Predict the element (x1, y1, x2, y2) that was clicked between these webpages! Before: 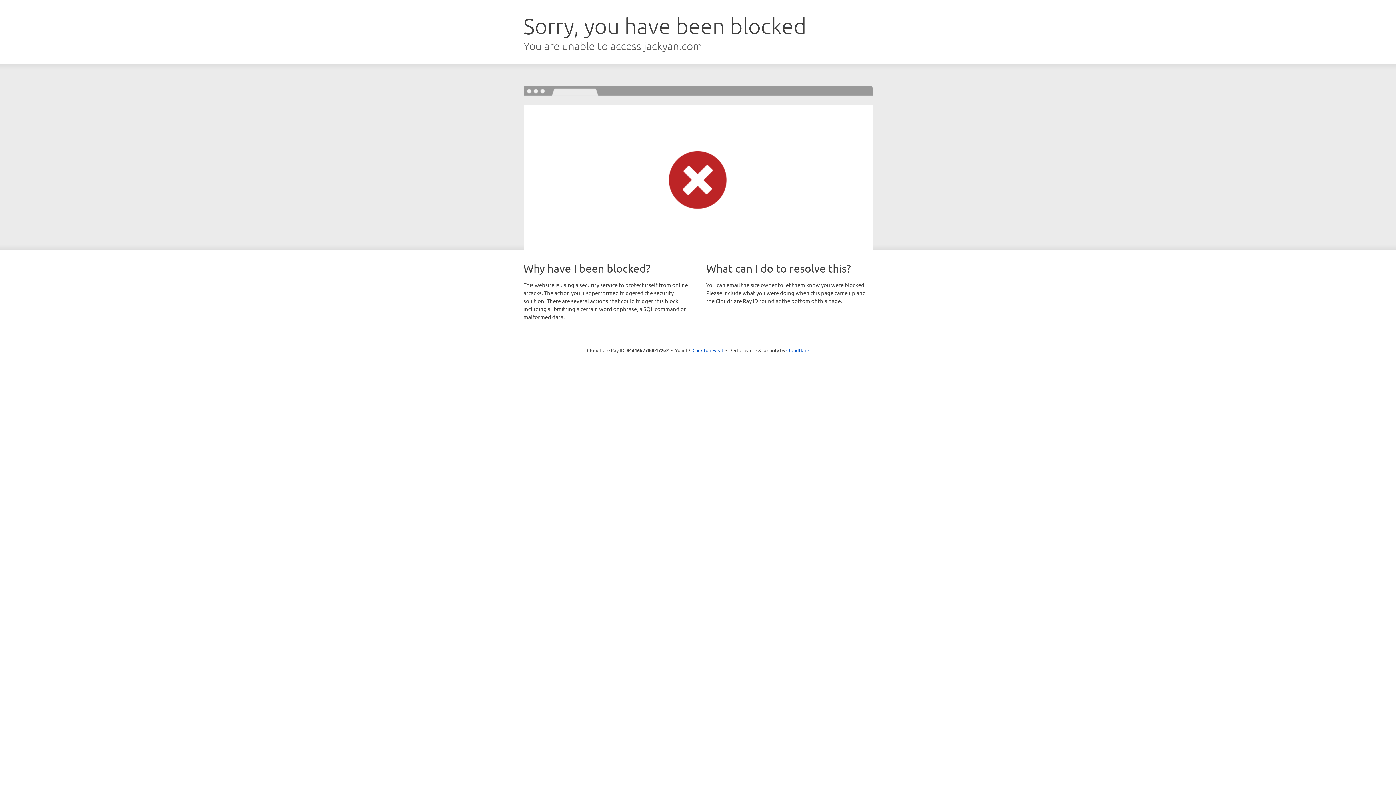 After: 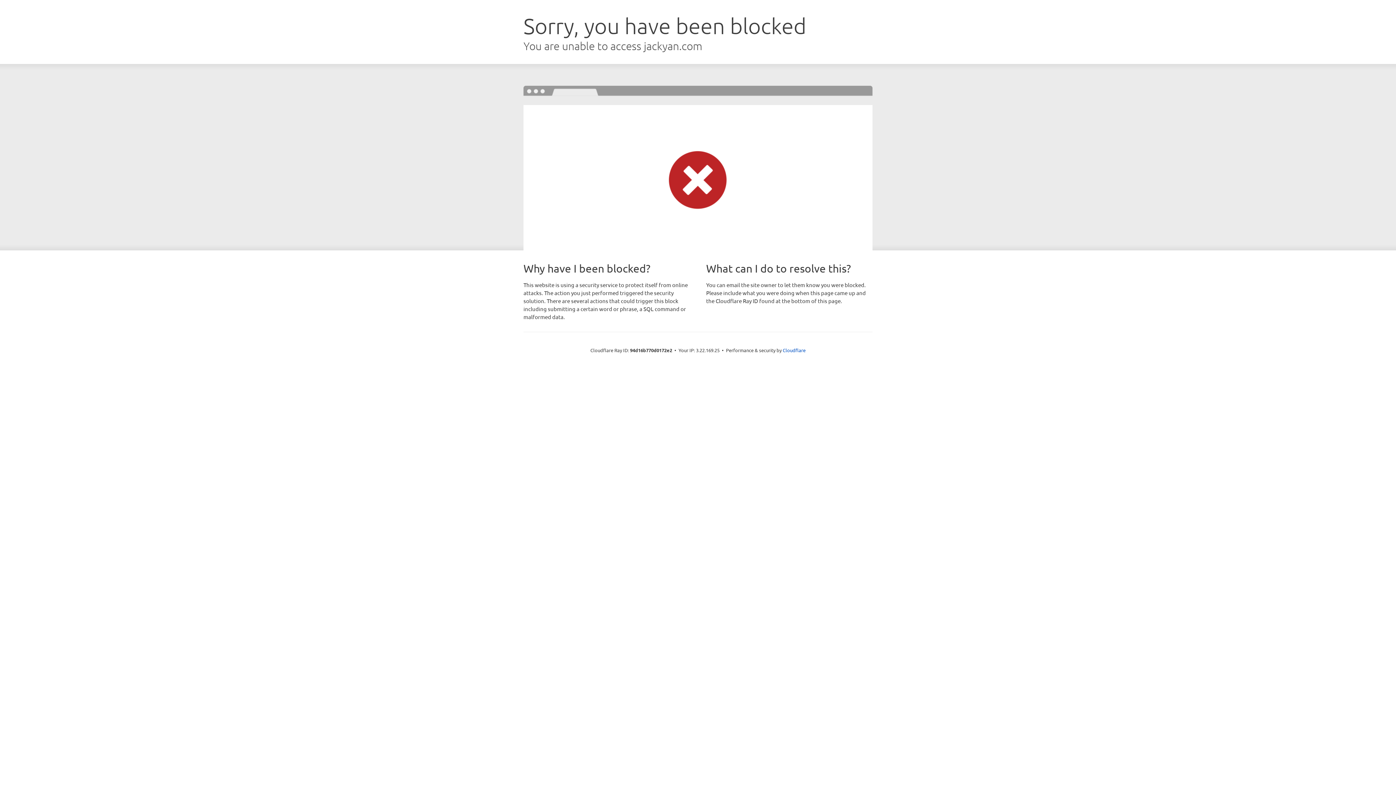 Action: label: Click to reveal bbox: (692, 346, 723, 353)